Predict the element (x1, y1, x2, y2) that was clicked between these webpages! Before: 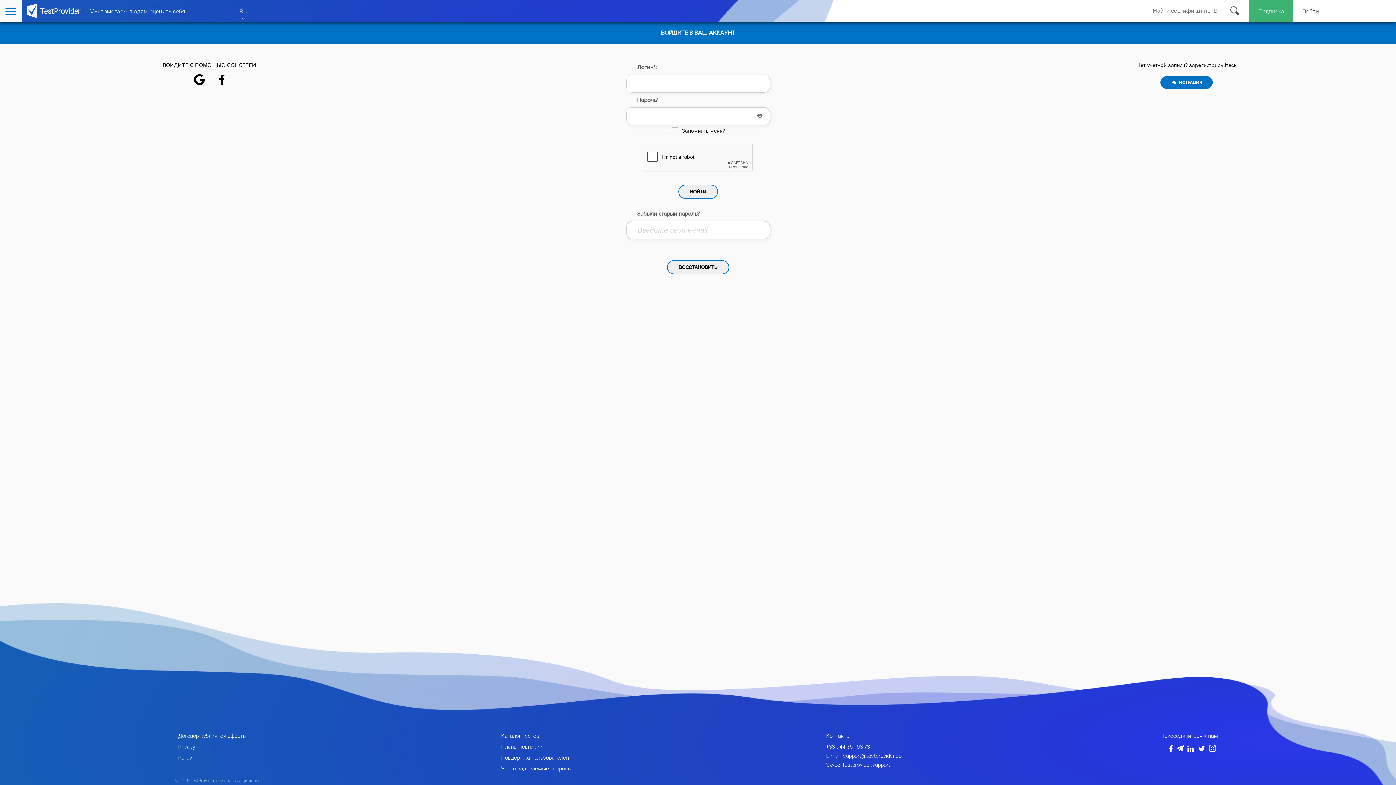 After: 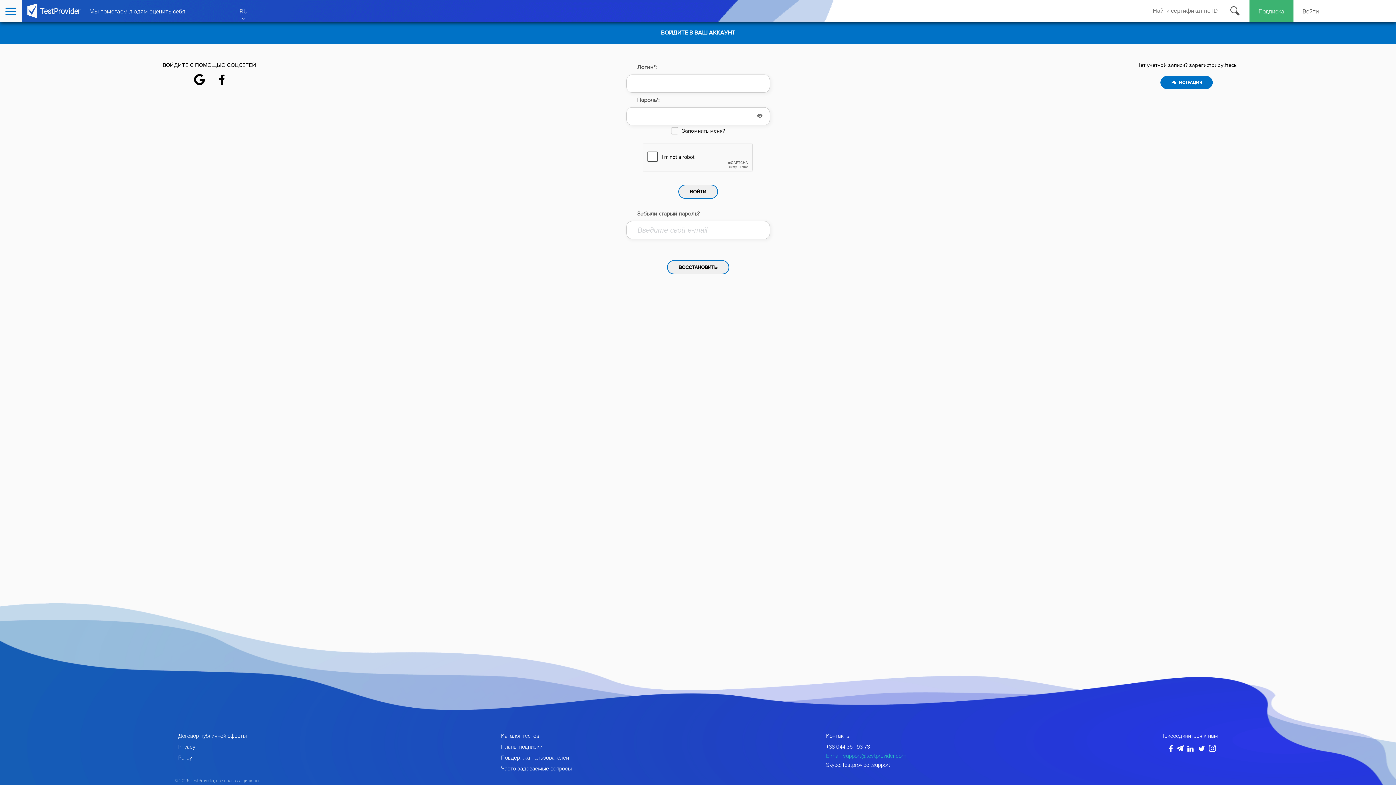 Action: bbox: (826, 752, 906, 759) label: E-mail: support@testprovider.com